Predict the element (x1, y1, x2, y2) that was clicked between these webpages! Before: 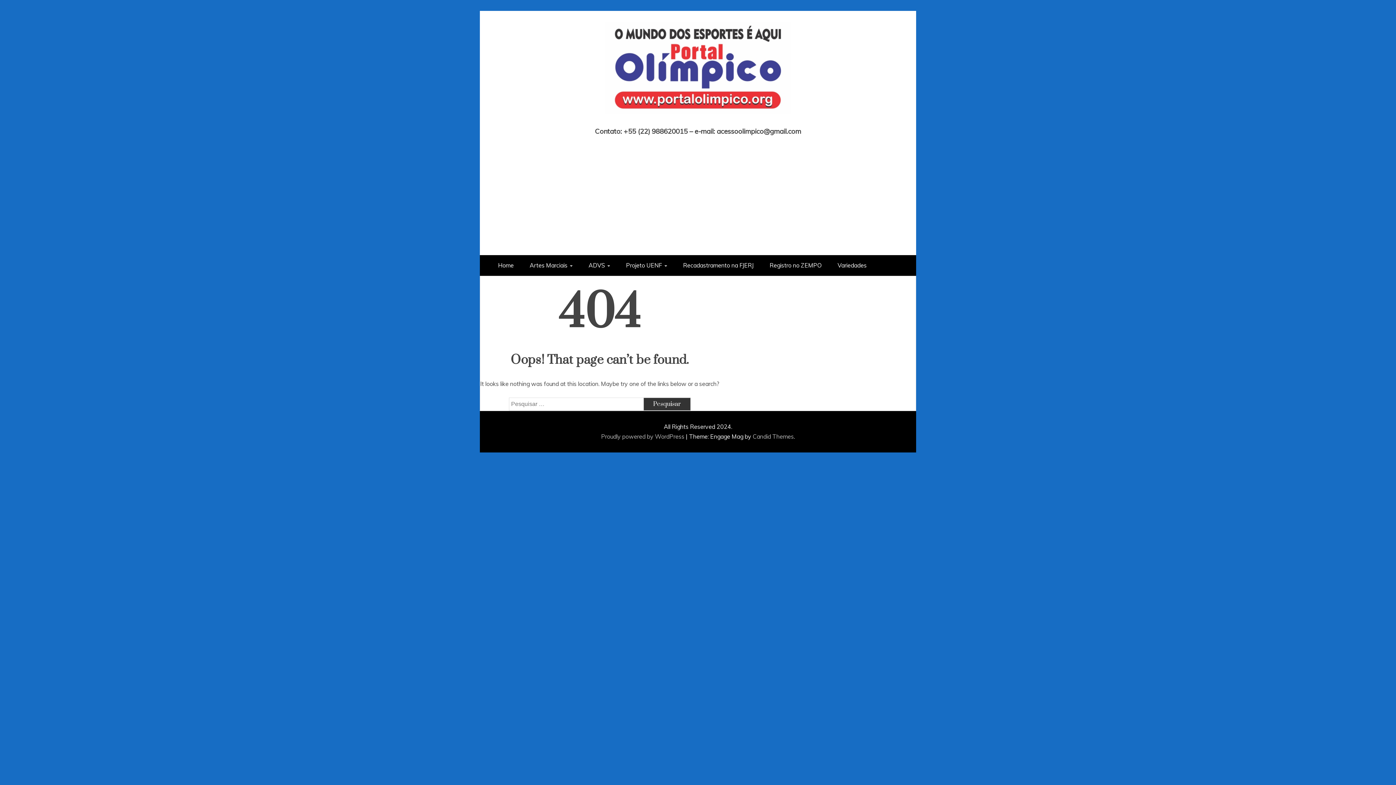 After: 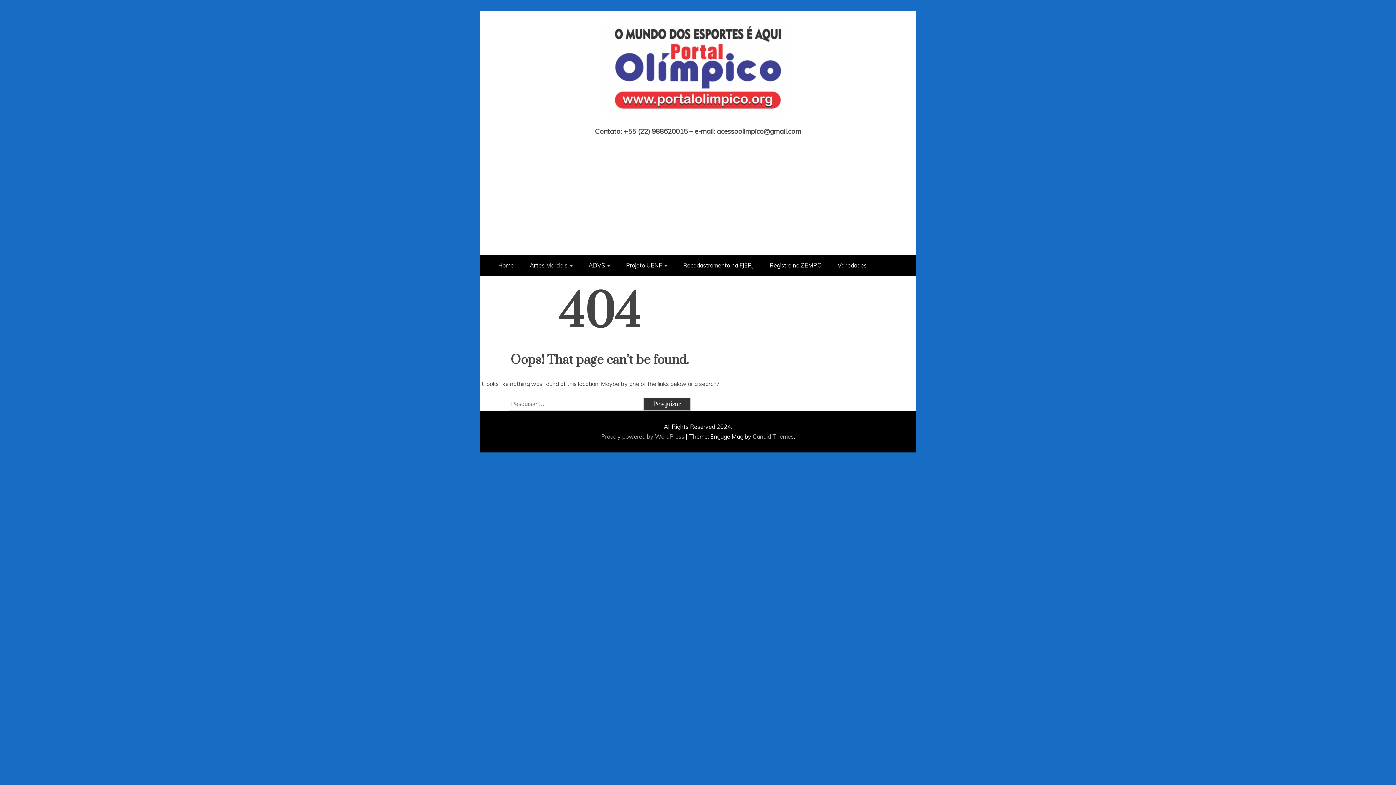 Action: bbox: (601, 433, 686, 440) label: Proudly powered by WordPress 